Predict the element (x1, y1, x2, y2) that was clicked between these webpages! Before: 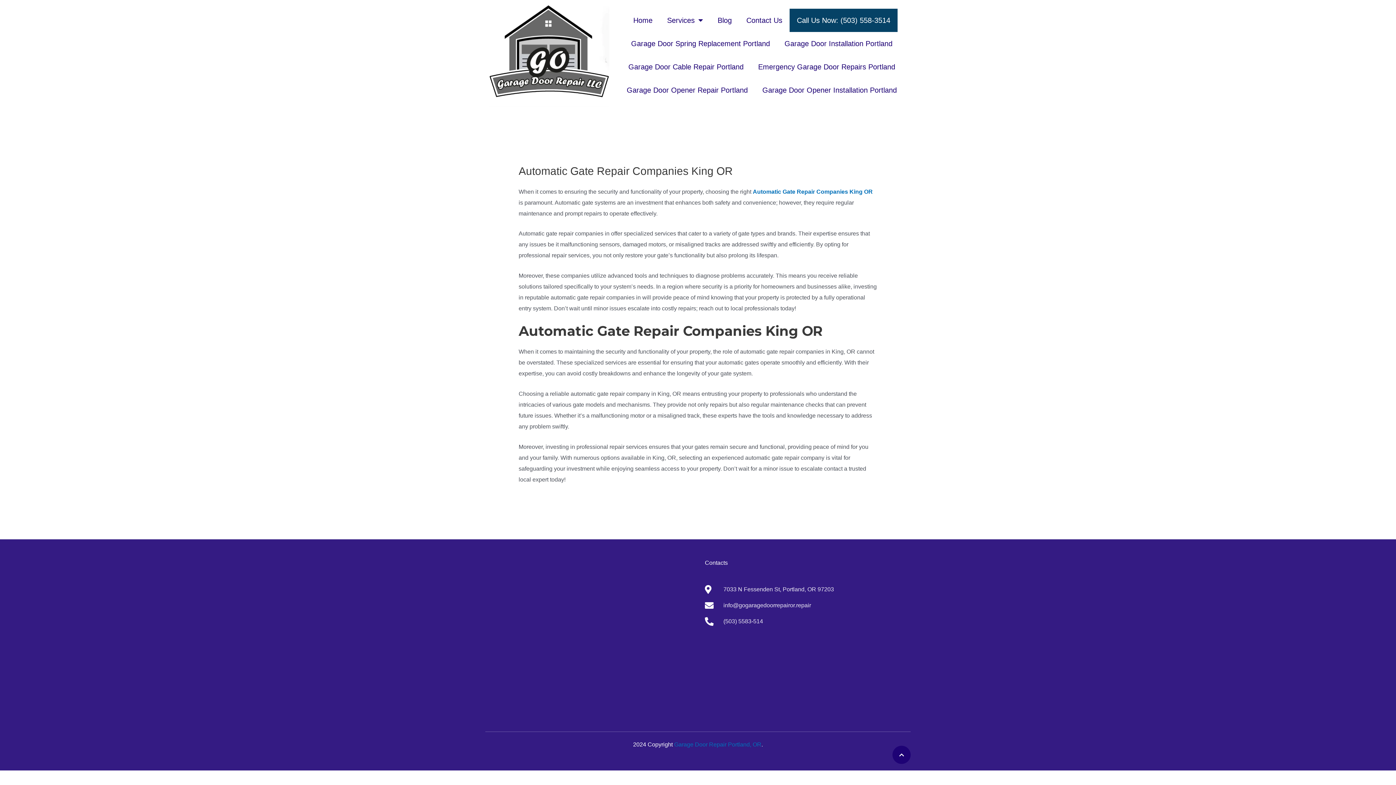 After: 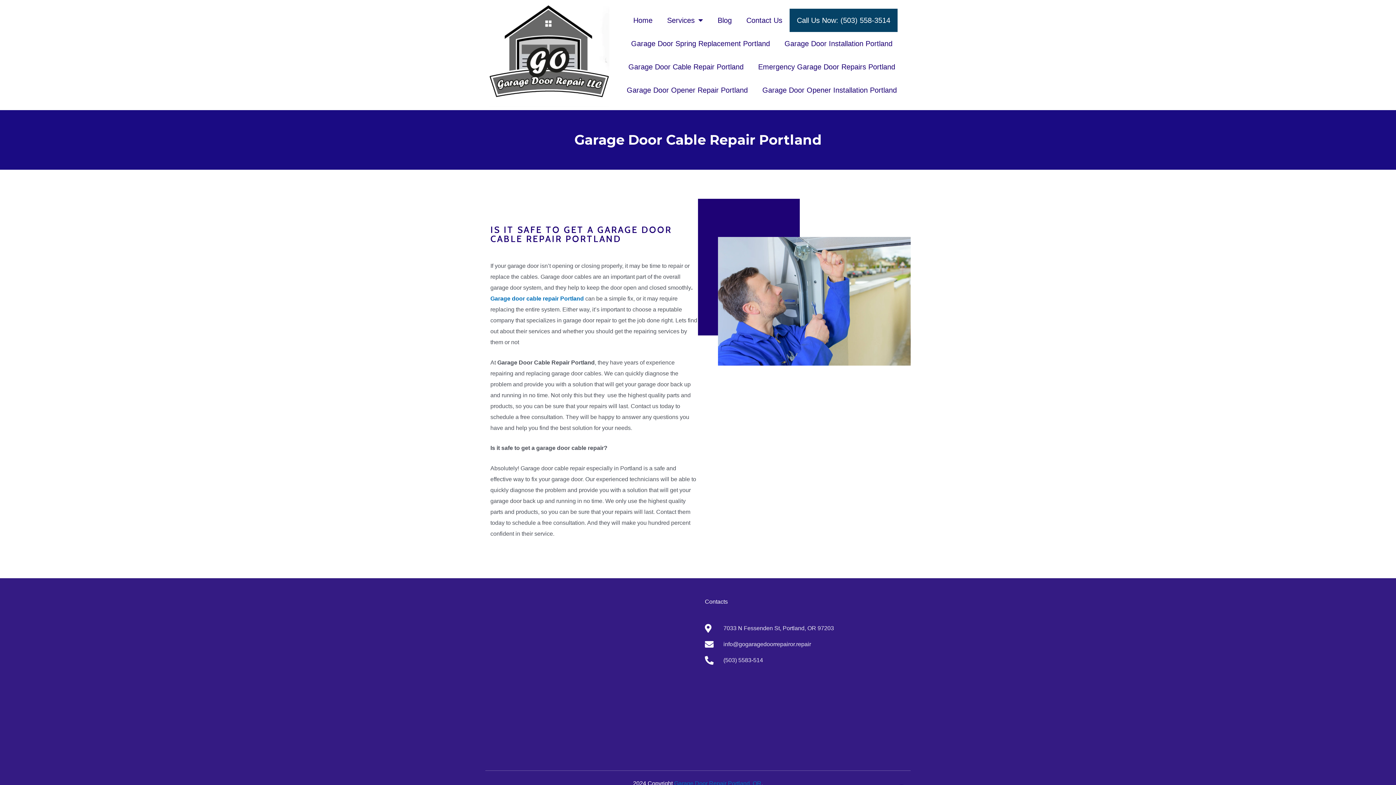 Action: label: Garage Door Cable Repair Portland bbox: (621, 55, 751, 78)